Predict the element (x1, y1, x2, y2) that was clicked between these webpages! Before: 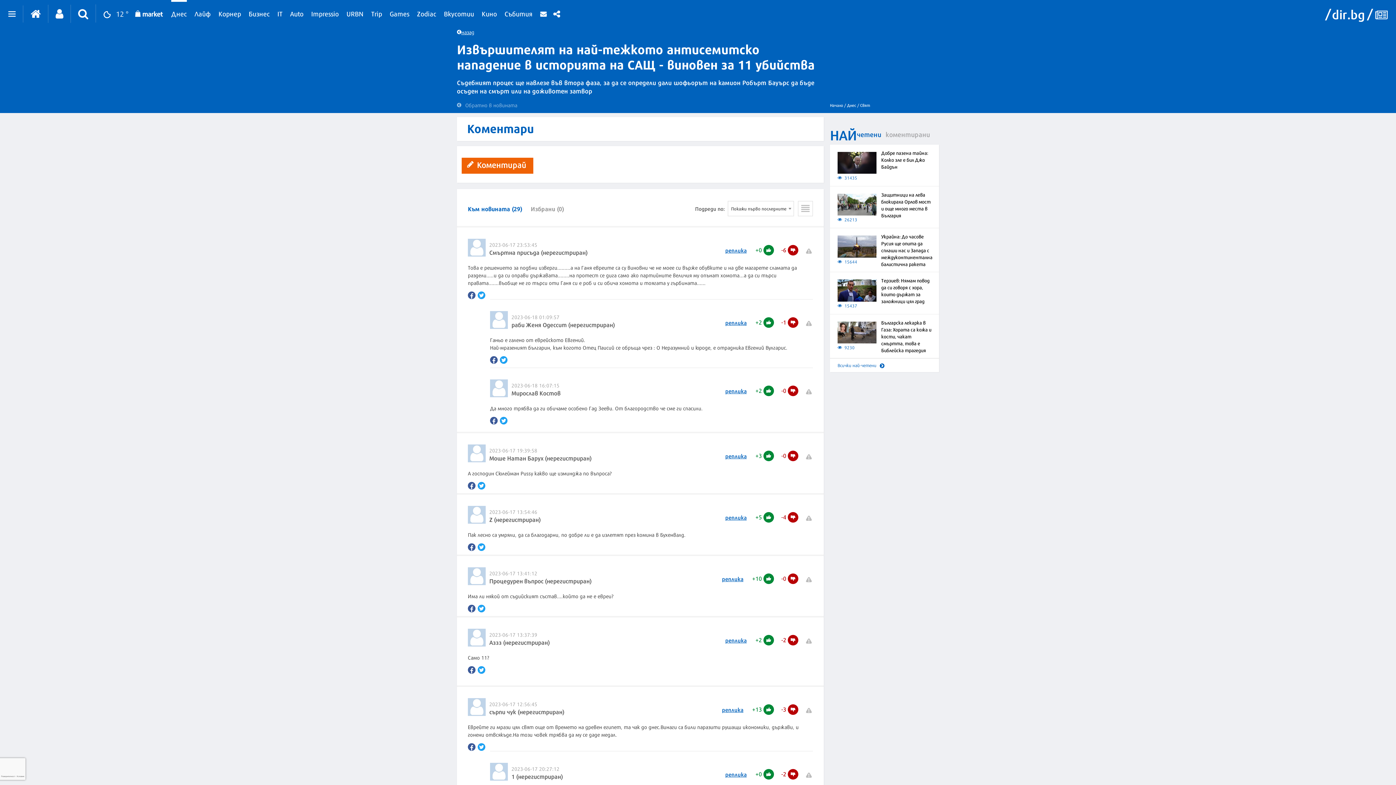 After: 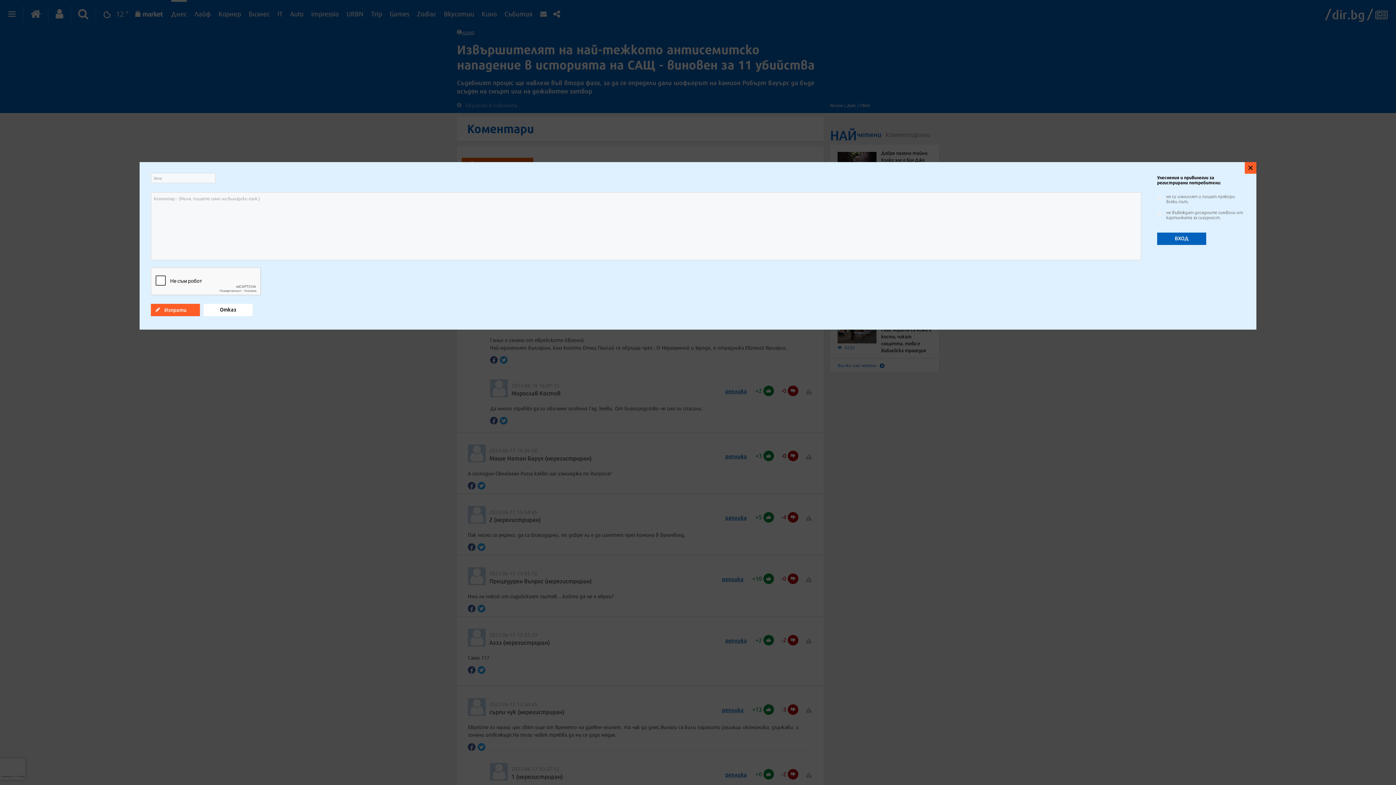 Action: label: реплика bbox: (725, 318, 746, 326)